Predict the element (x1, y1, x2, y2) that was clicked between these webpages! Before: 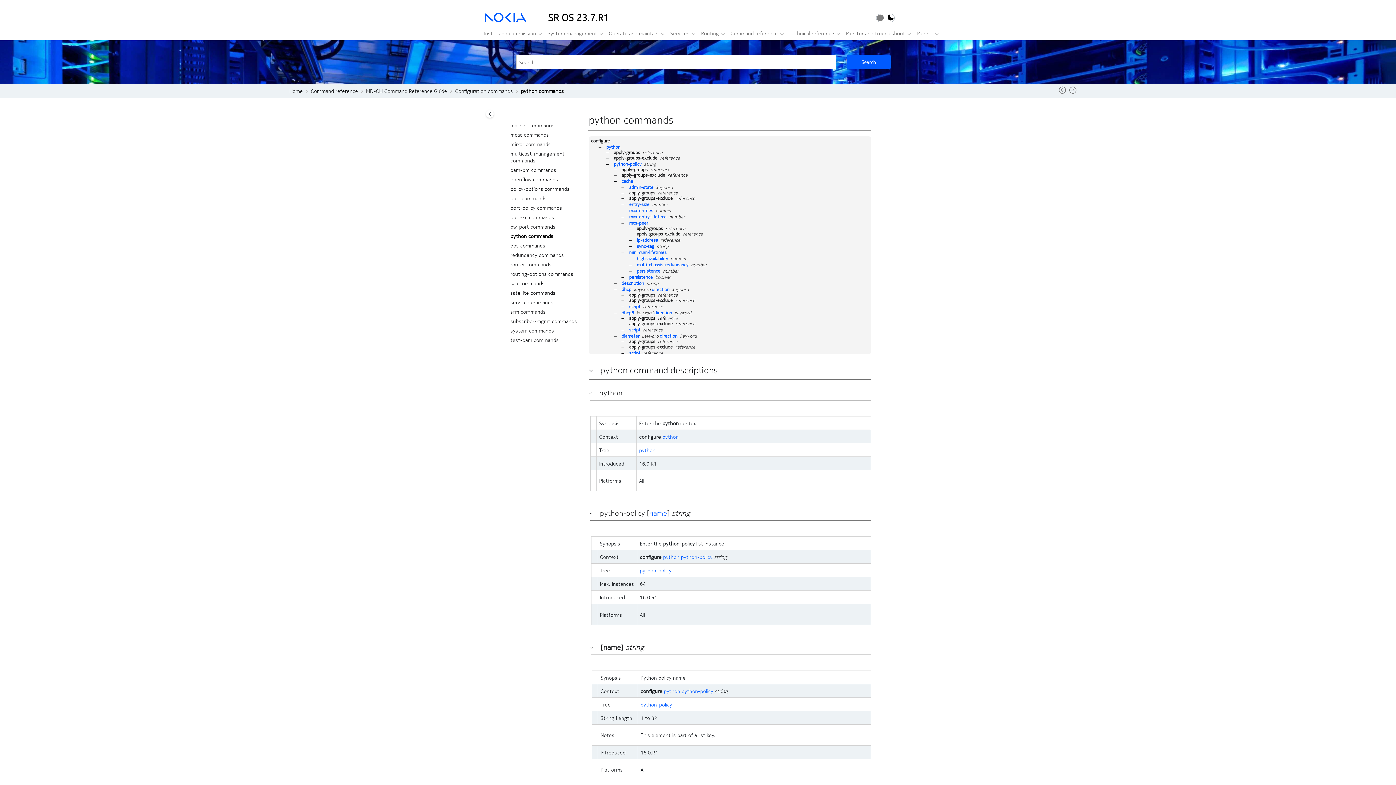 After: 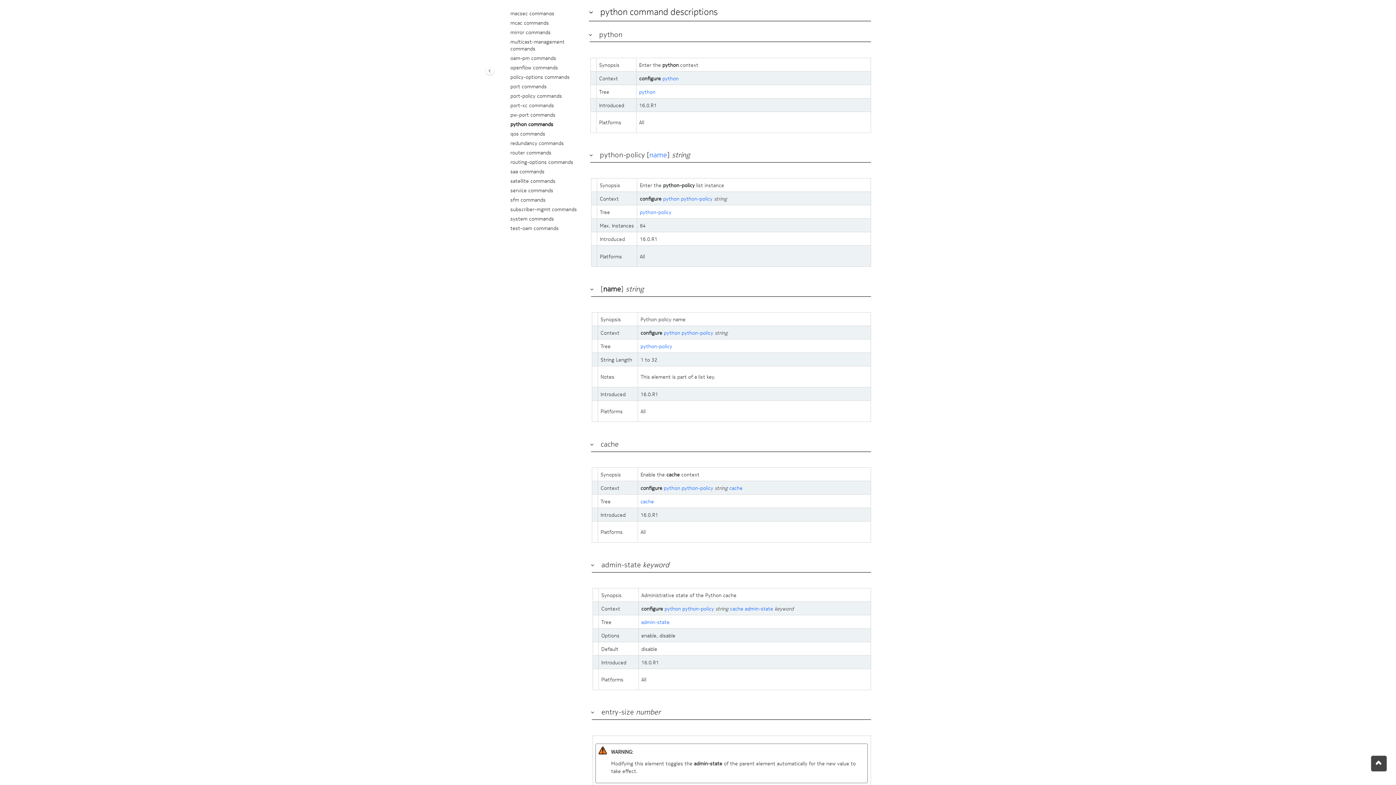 Action: bbox: (606, 143, 620, 150) label: python